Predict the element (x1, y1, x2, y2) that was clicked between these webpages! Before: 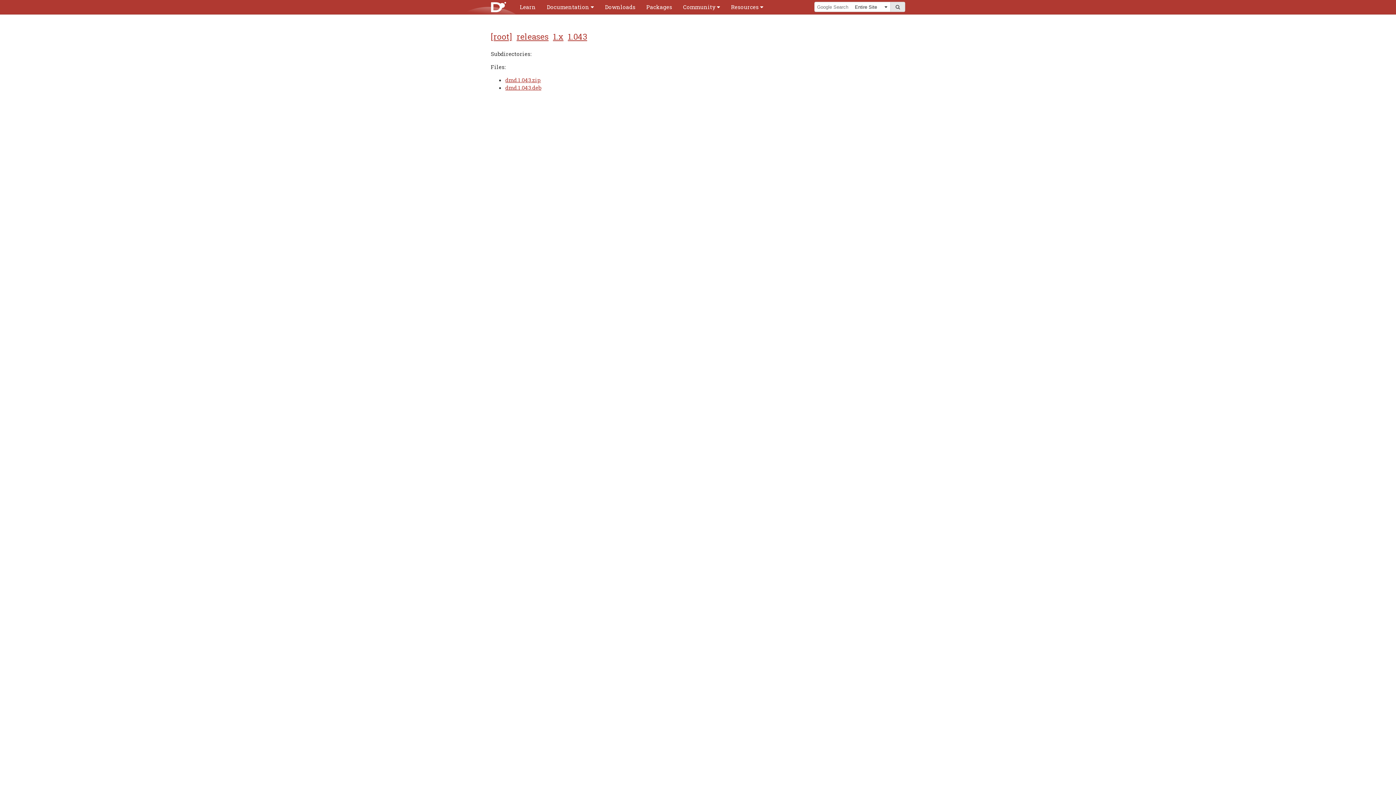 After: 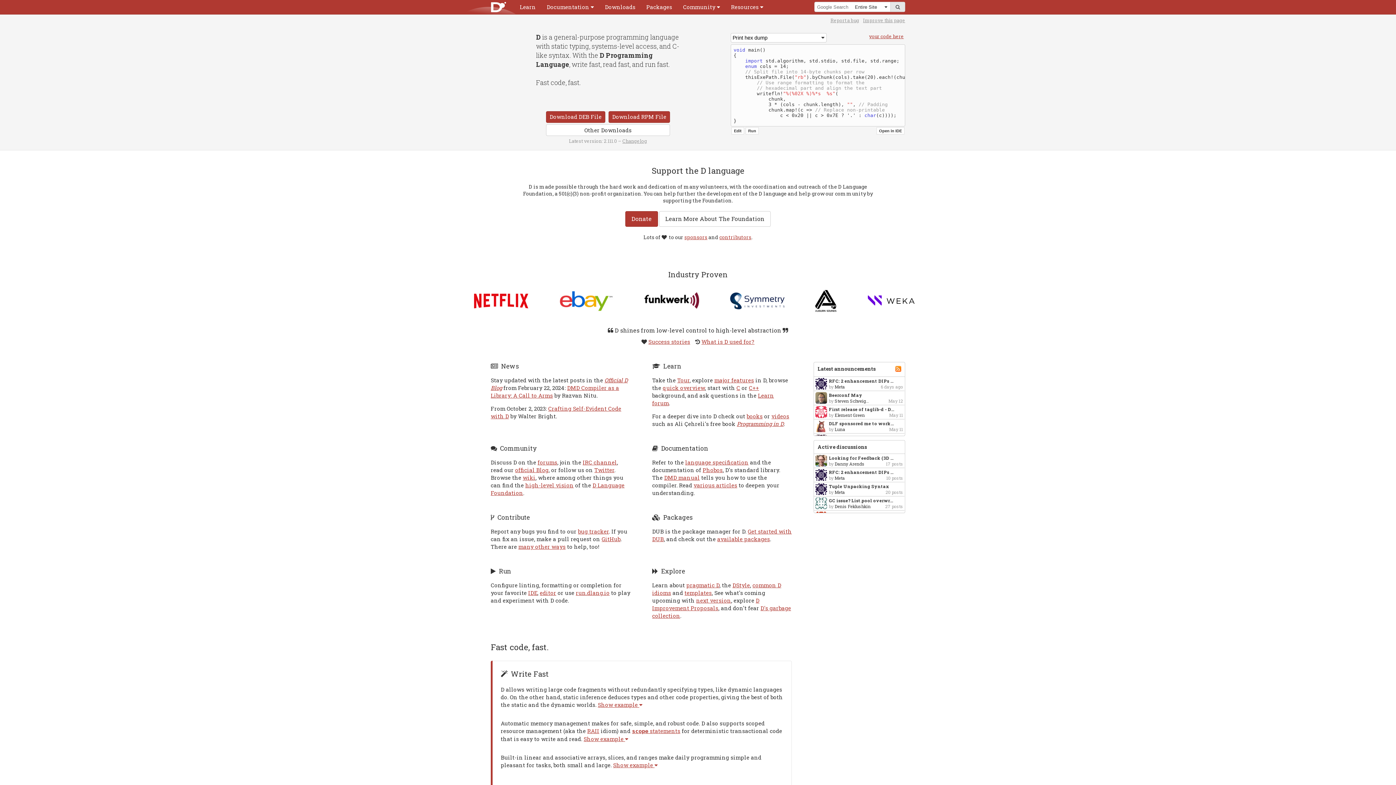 Action: bbox: (461, 2, 536, 10)